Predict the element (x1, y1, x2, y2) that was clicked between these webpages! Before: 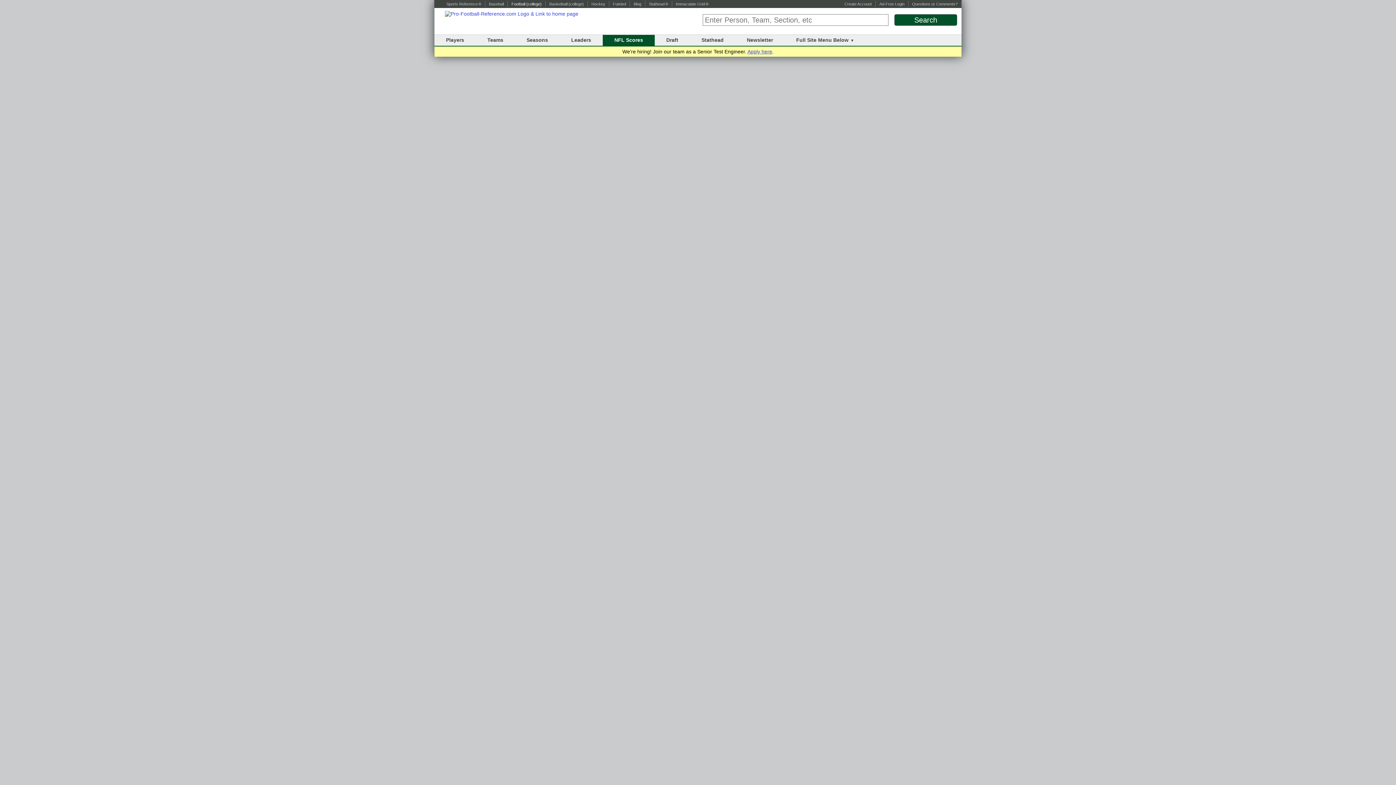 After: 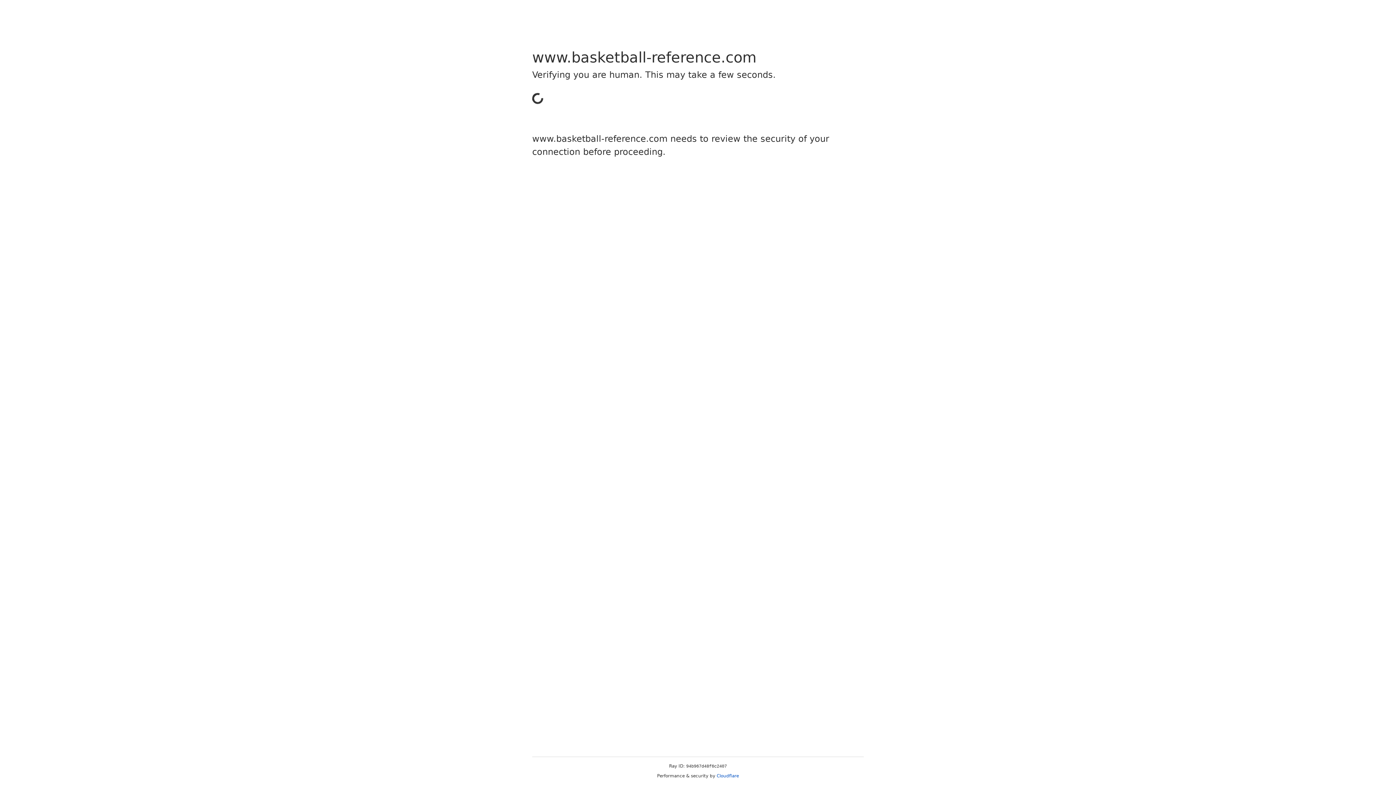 Action: label: Basketball bbox: (549, 1, 567, 6)